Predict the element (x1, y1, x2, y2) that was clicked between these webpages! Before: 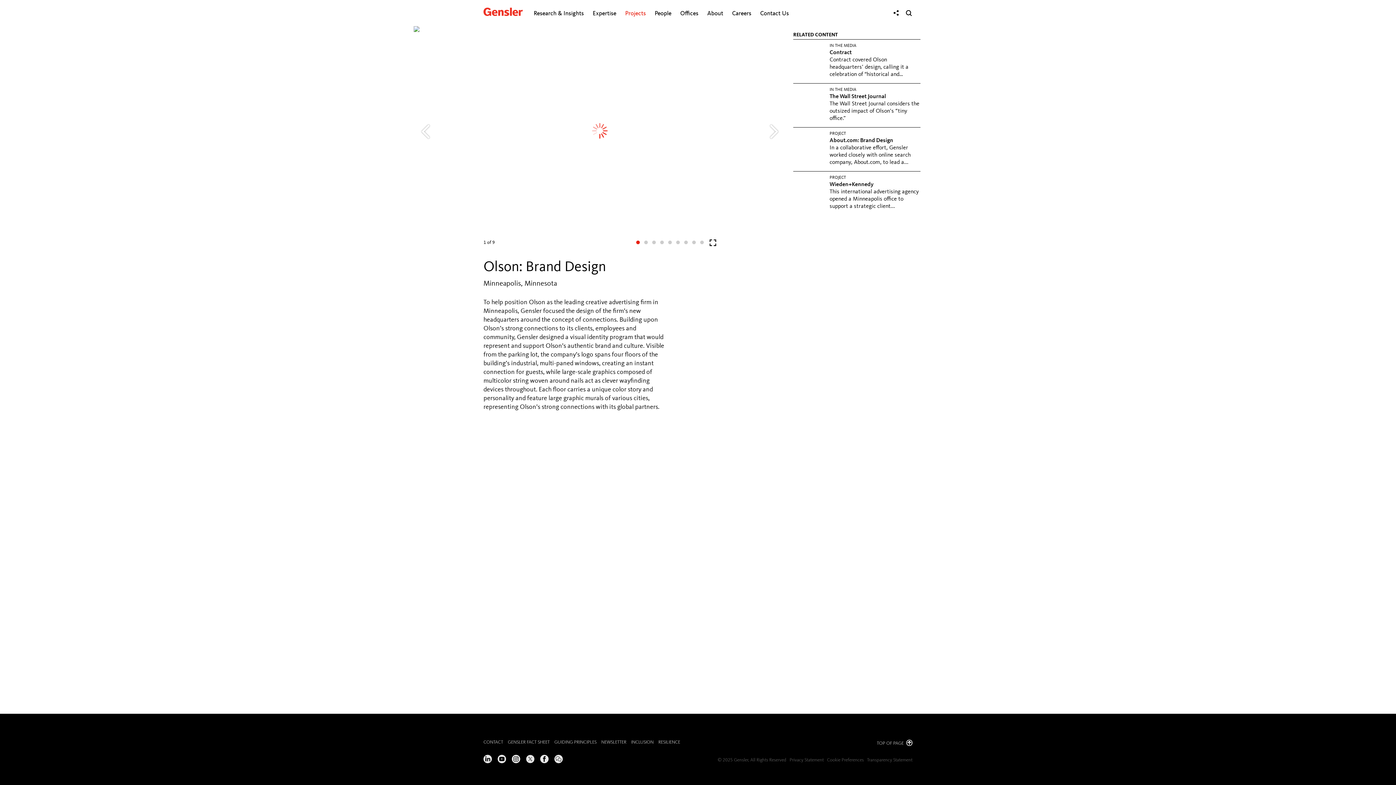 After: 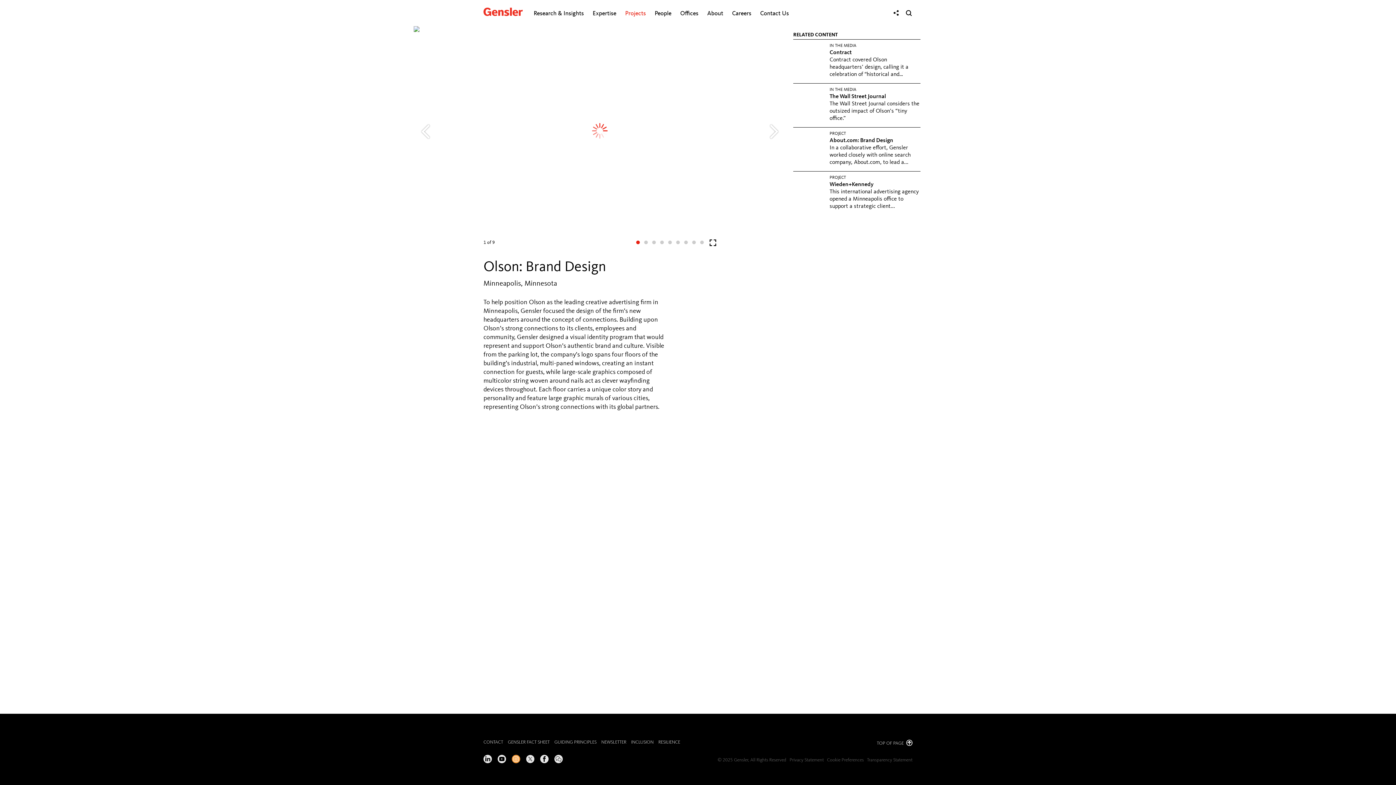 Action: bbox: (512, 758, 520, 763) label: Instagram